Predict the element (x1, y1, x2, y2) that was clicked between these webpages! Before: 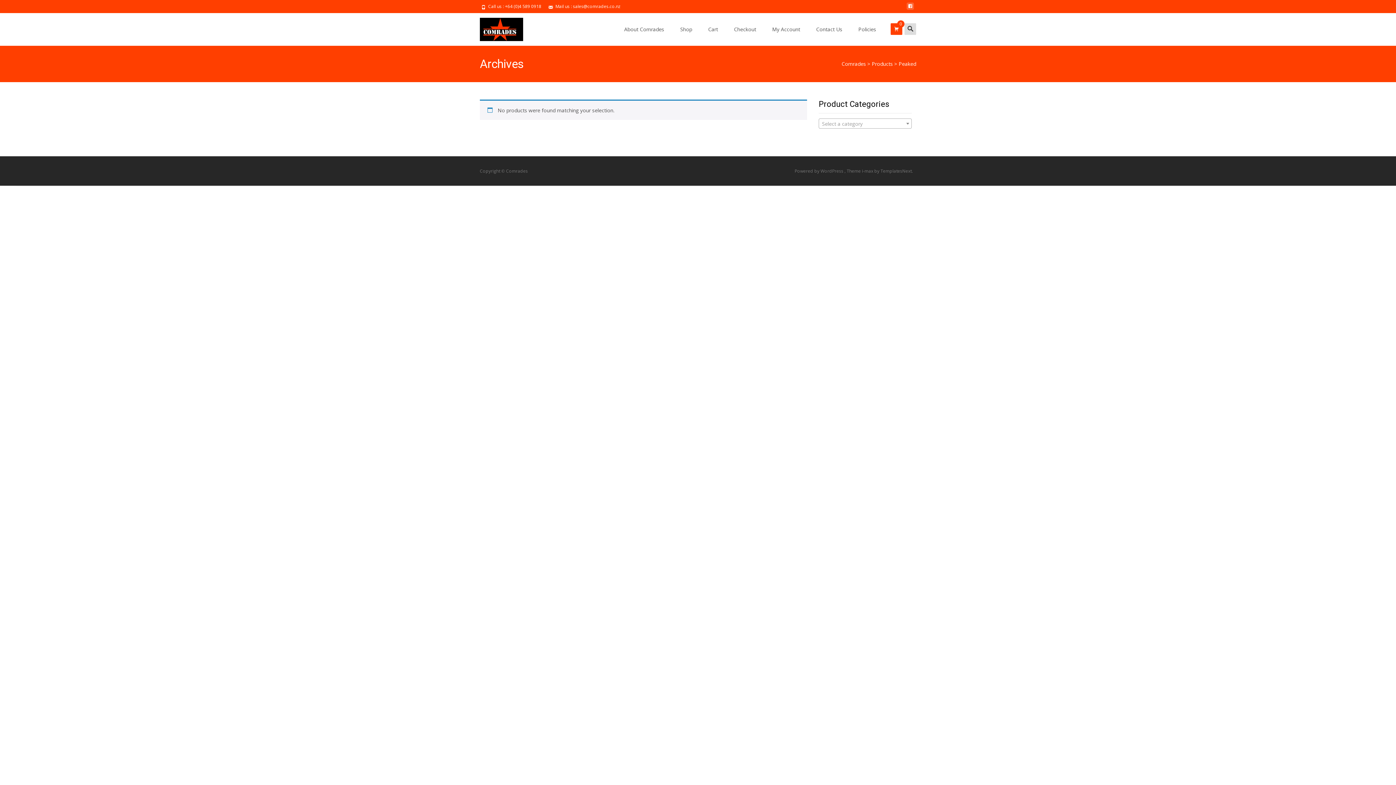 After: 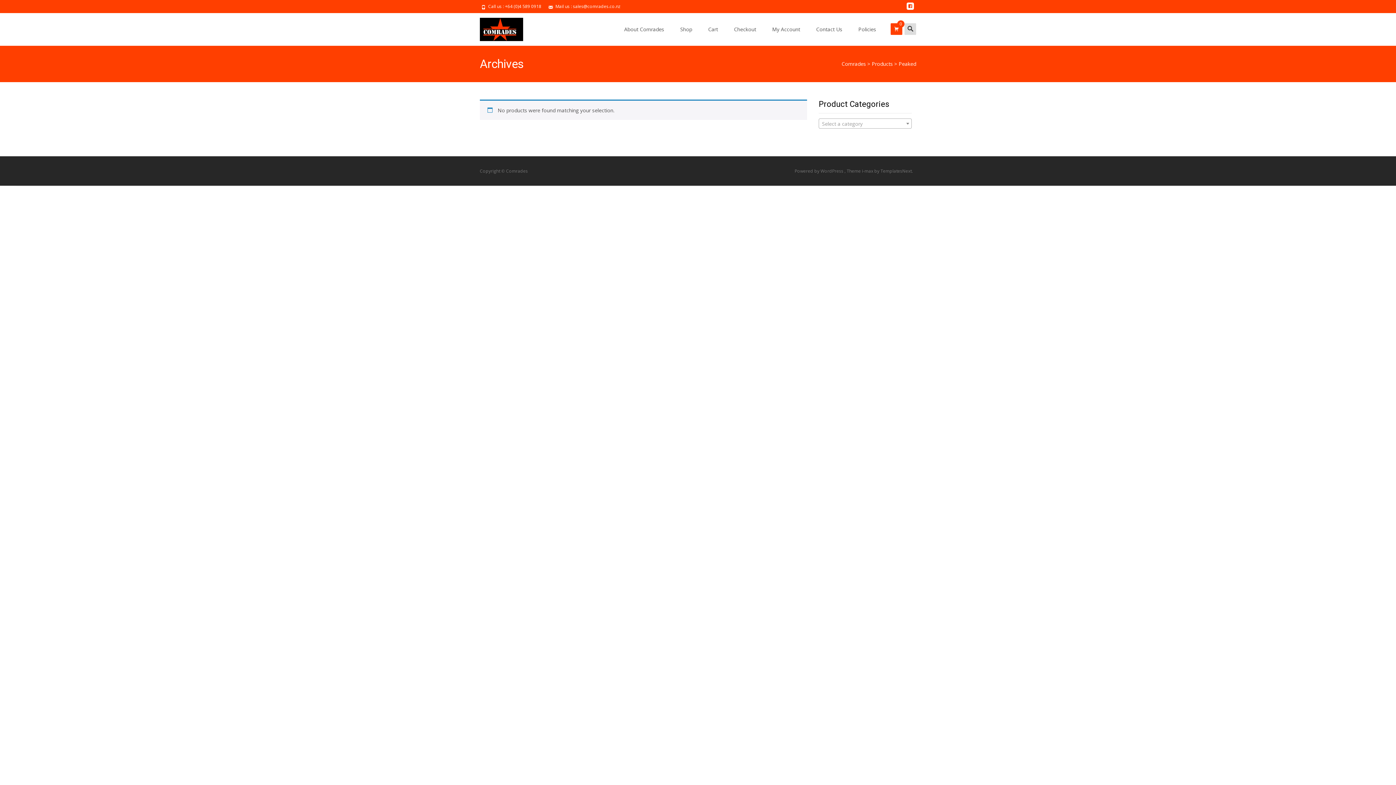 Action: bbox: (906, 5, 914, 12)